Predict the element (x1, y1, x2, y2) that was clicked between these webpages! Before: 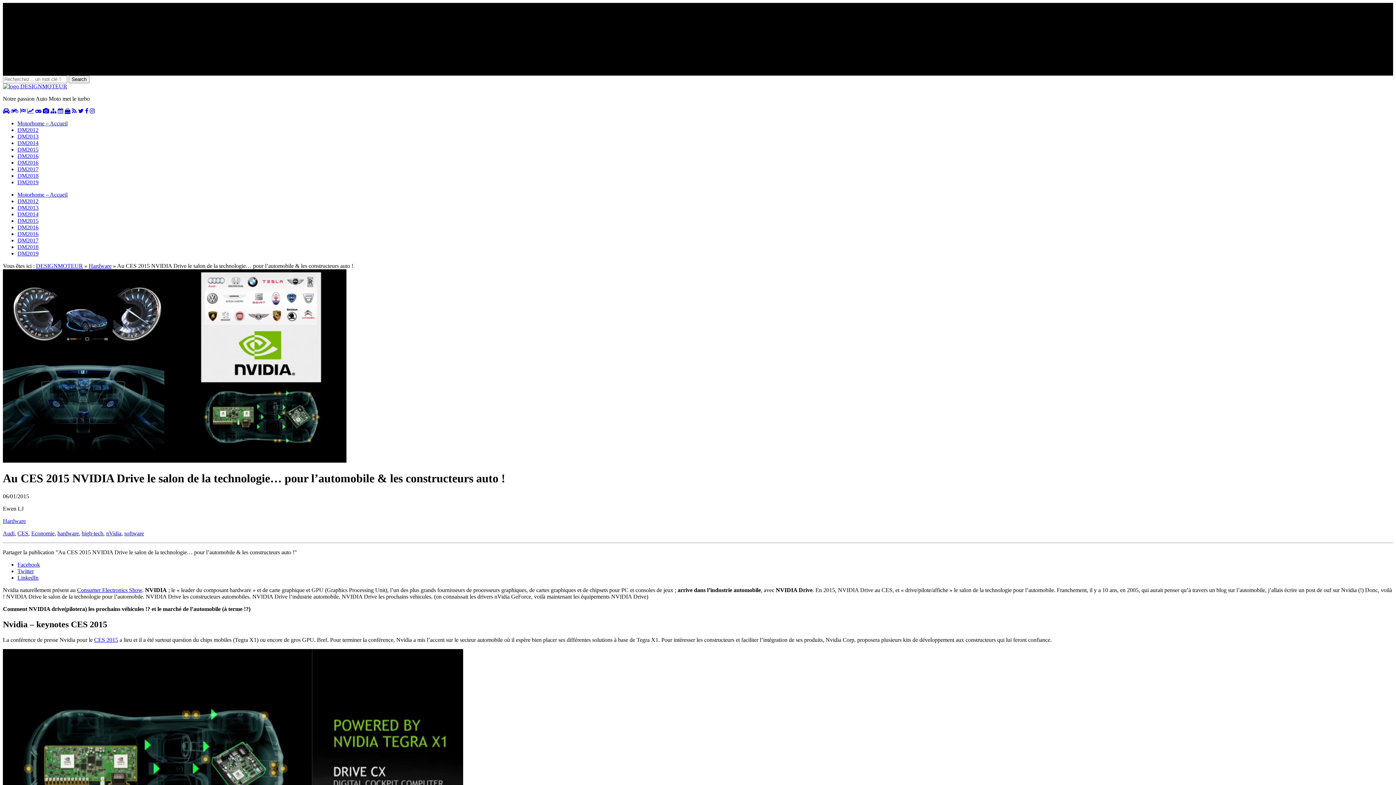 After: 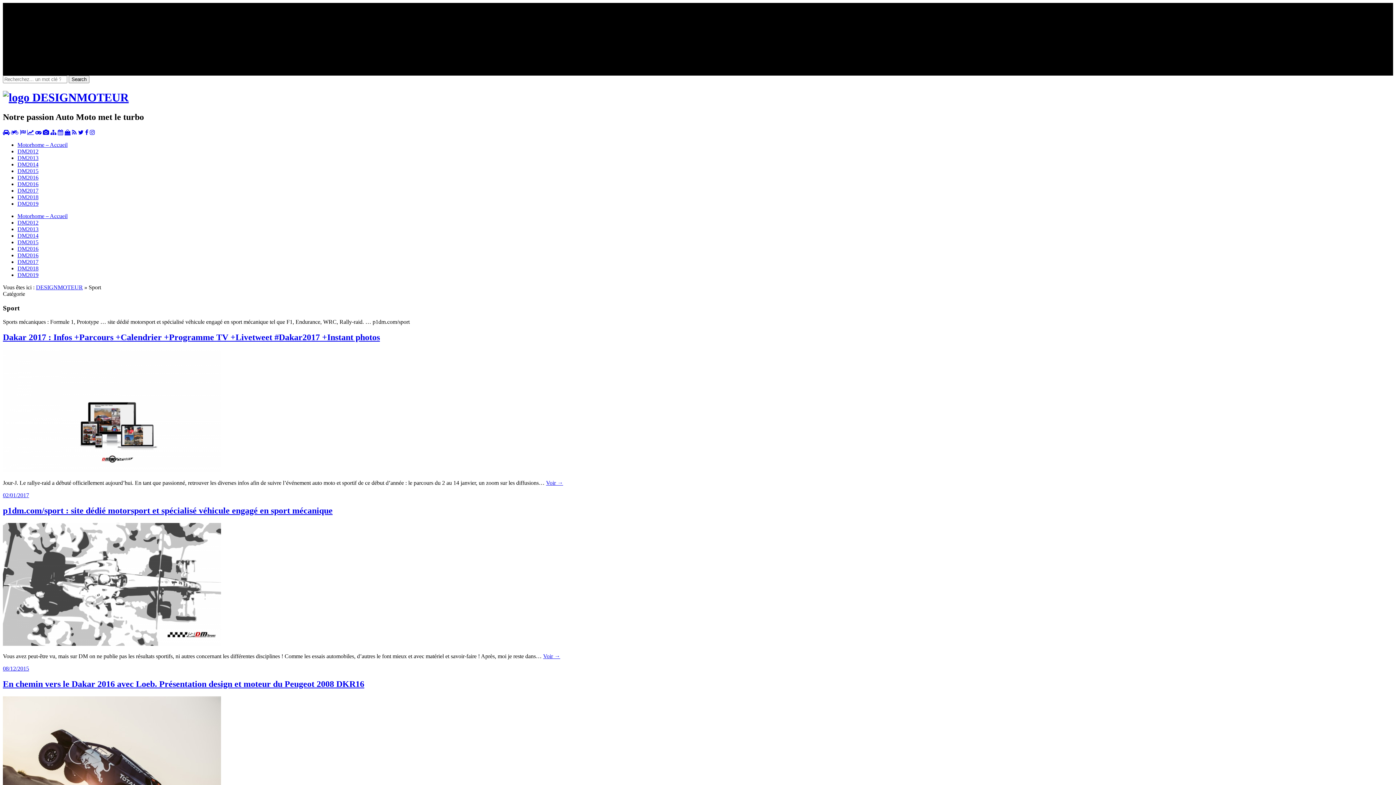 Action: bbox: (20, 108, 25, 114)